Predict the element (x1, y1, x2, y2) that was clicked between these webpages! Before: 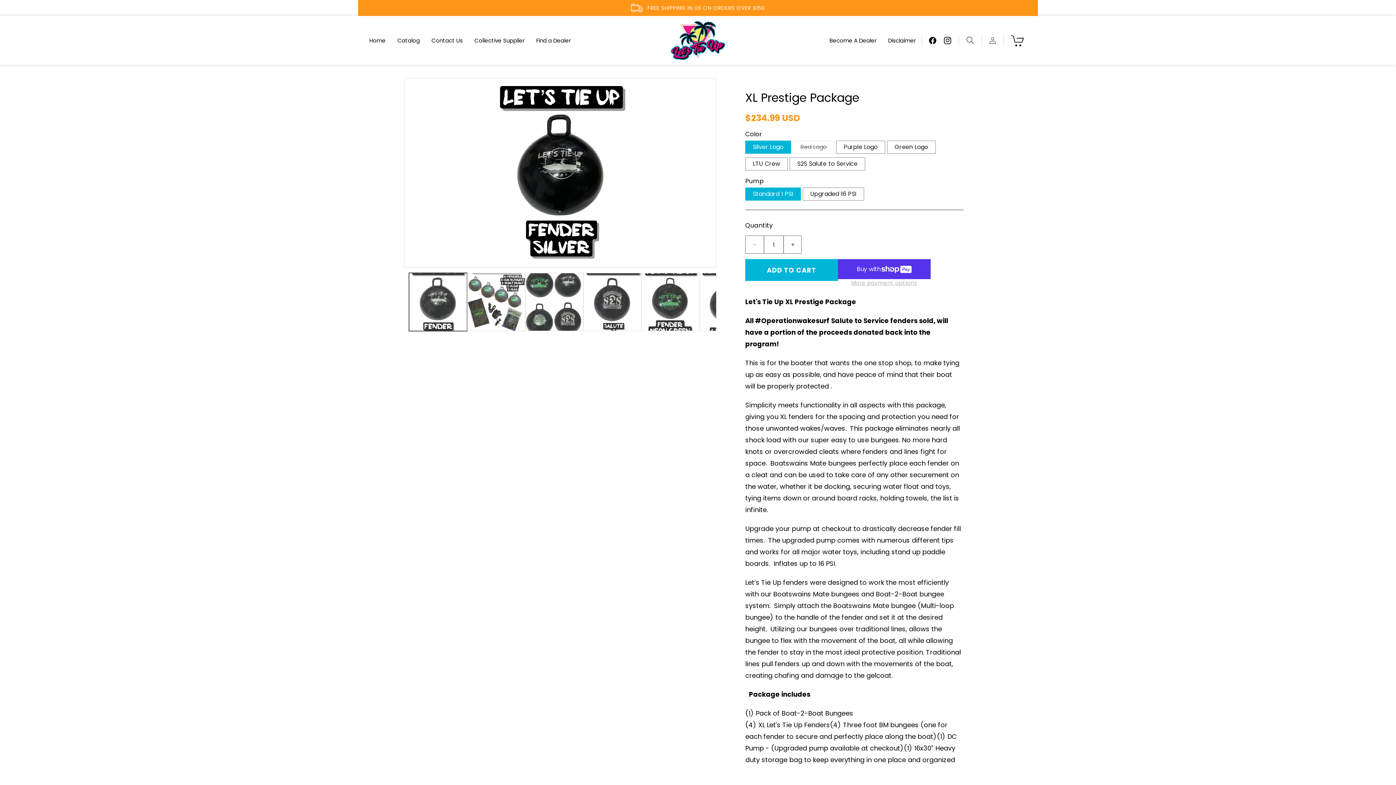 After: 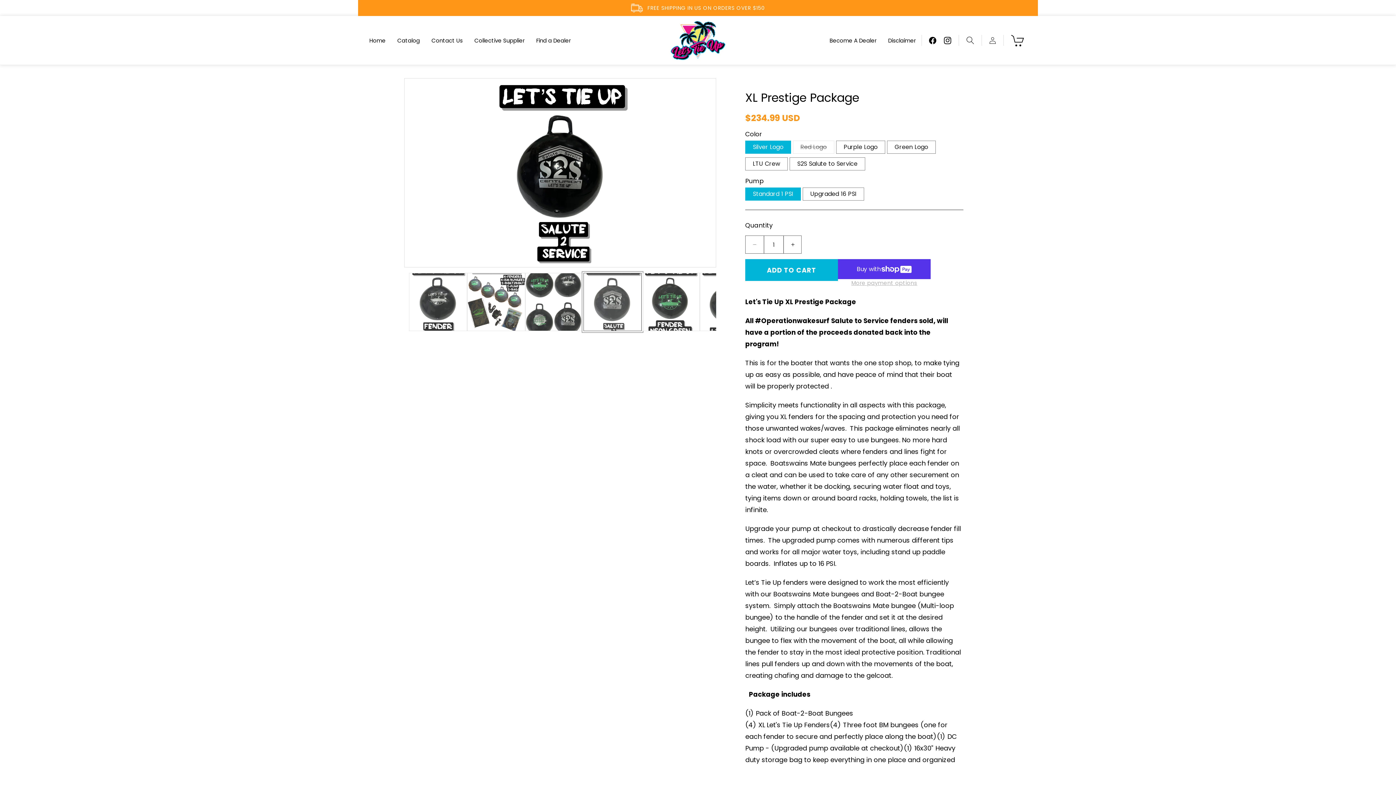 Action: bbox: (583, 273, 641, 331) label: Load image 4 in gallery view